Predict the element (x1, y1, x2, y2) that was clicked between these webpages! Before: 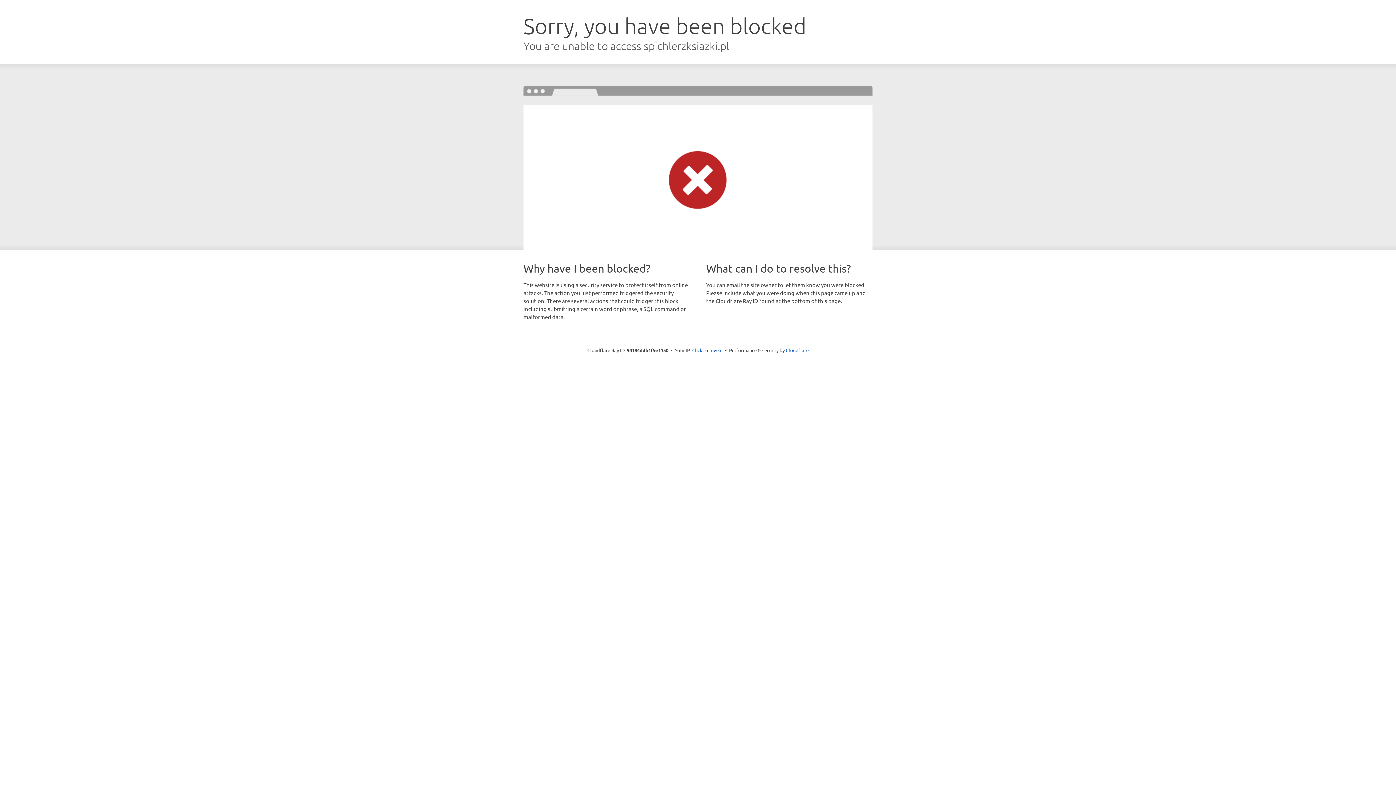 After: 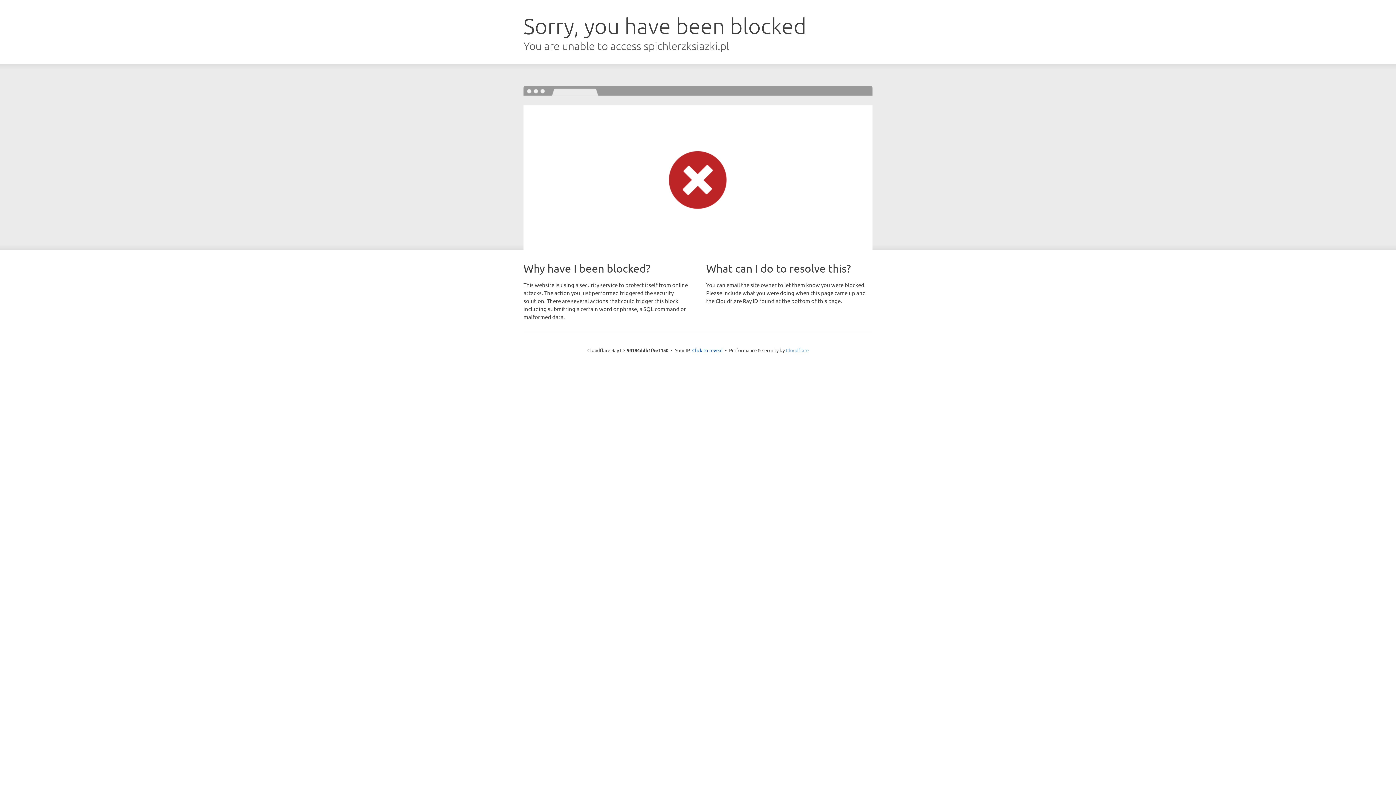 Action: bbox: (786, 347, 808, 353) label: Cloudflare